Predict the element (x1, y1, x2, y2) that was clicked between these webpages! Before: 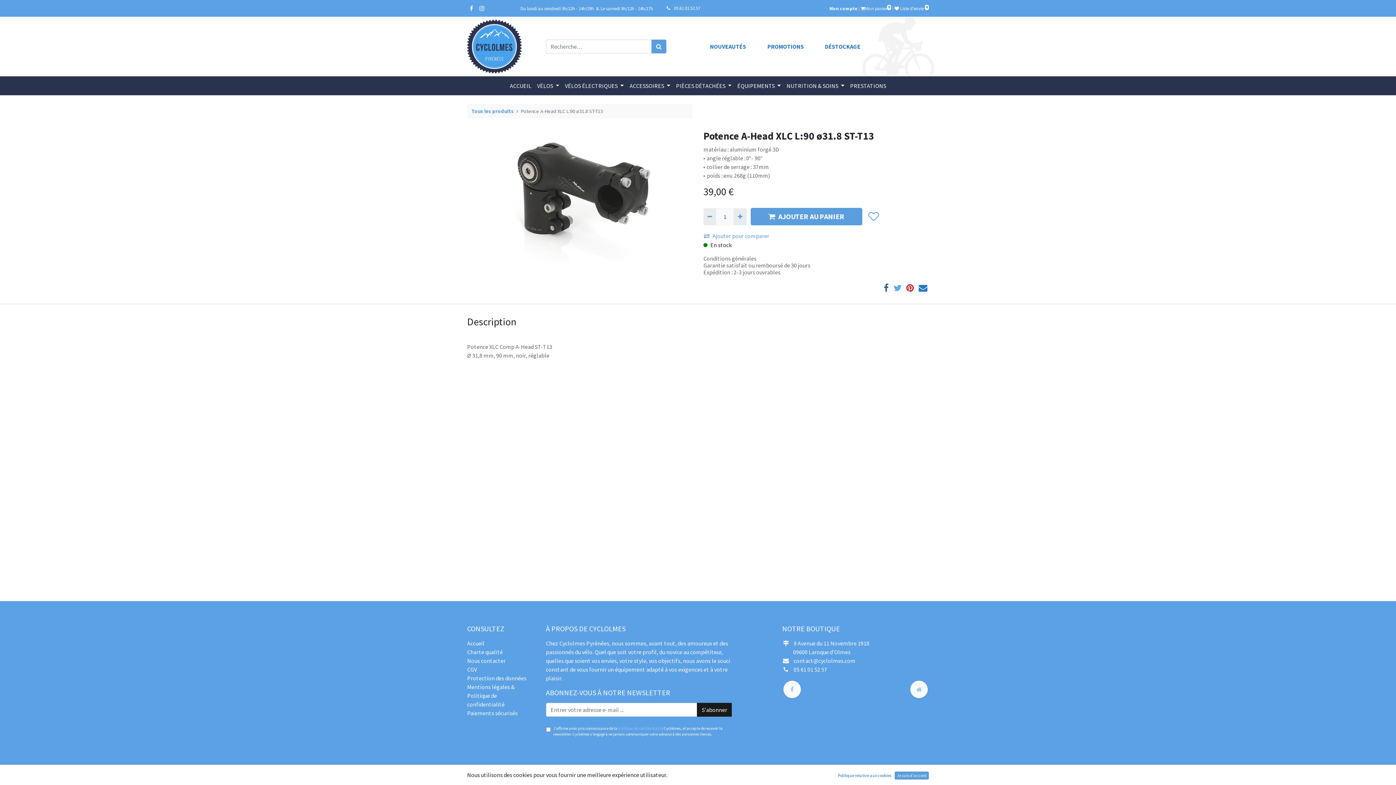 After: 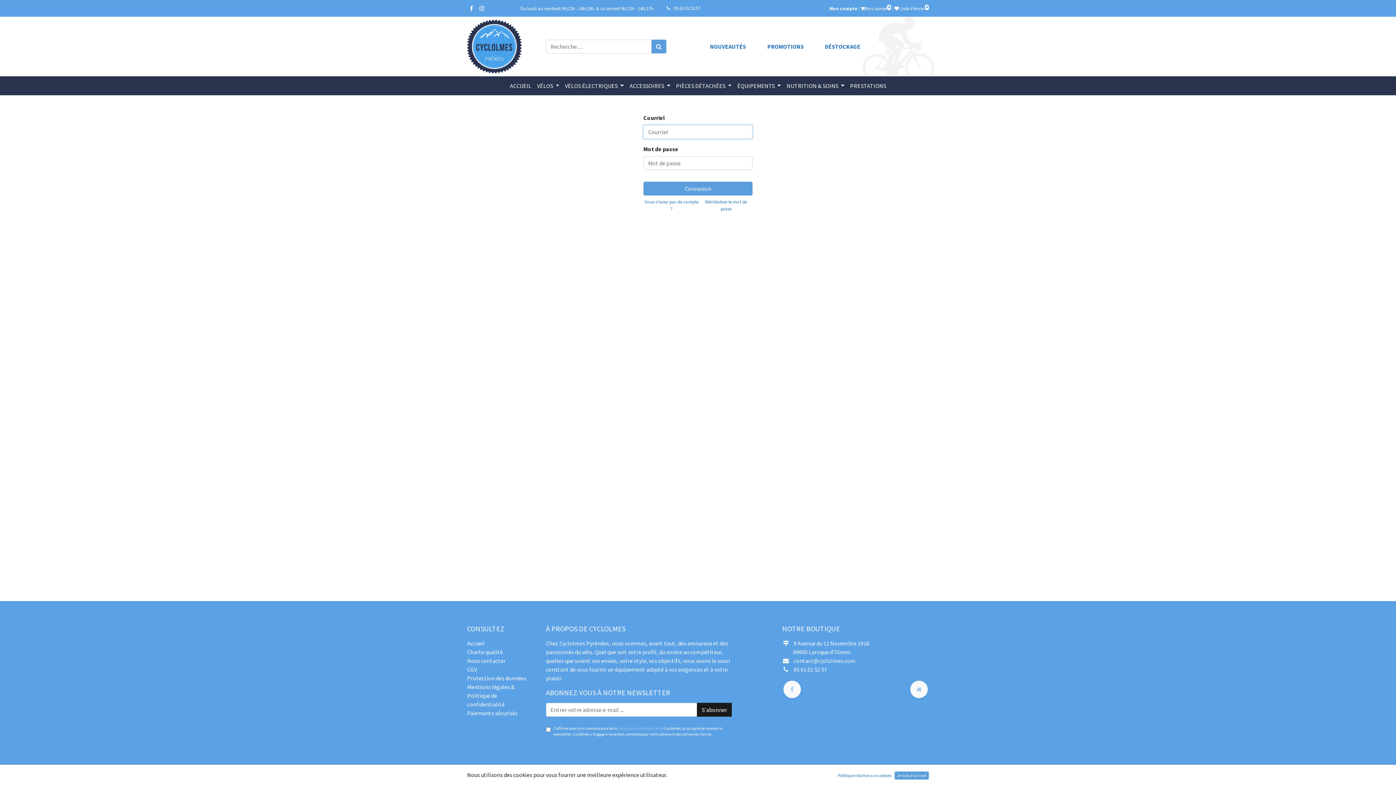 Action: label: Mon compte bbox: (829, 5, 857, 11)